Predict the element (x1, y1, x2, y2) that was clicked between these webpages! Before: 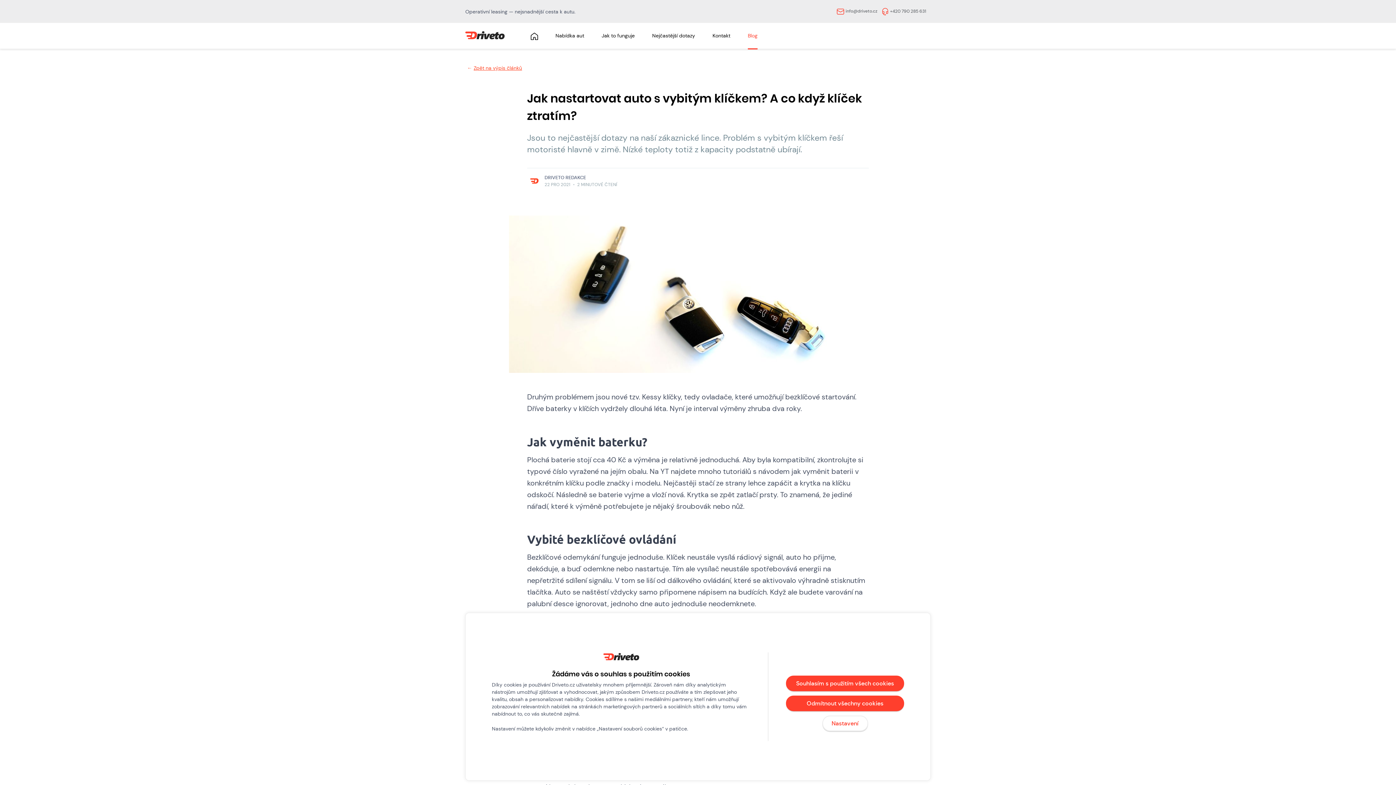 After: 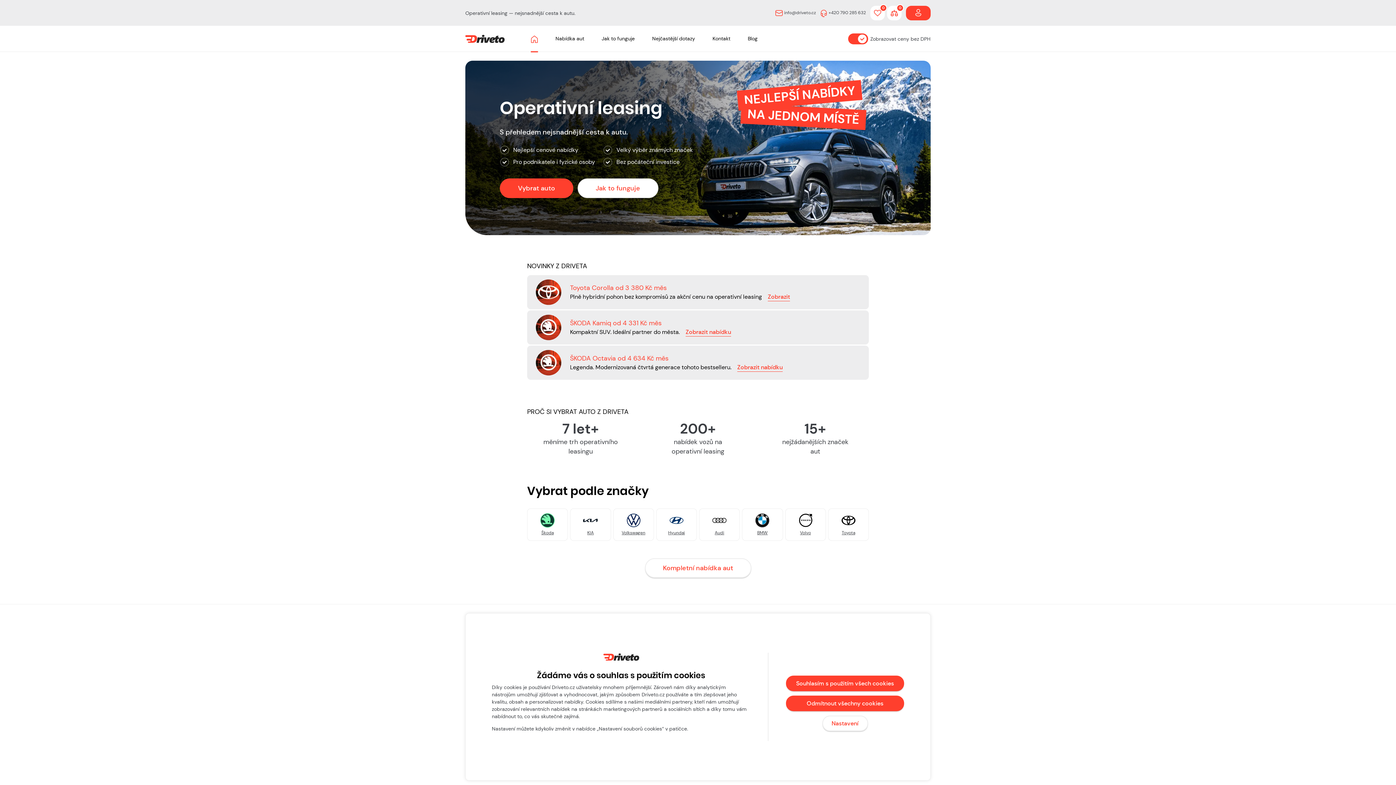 Action: bbox: (522, 22, 546, 48)